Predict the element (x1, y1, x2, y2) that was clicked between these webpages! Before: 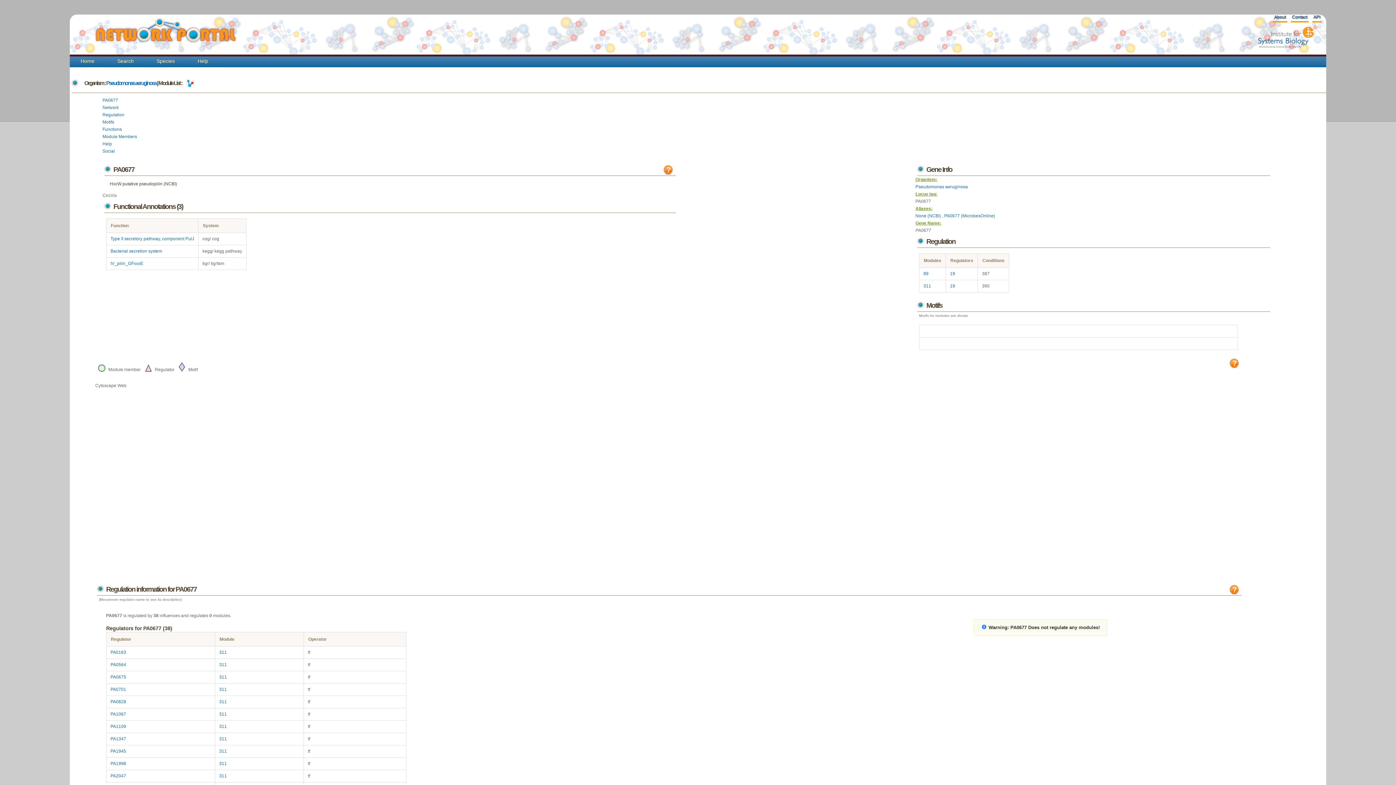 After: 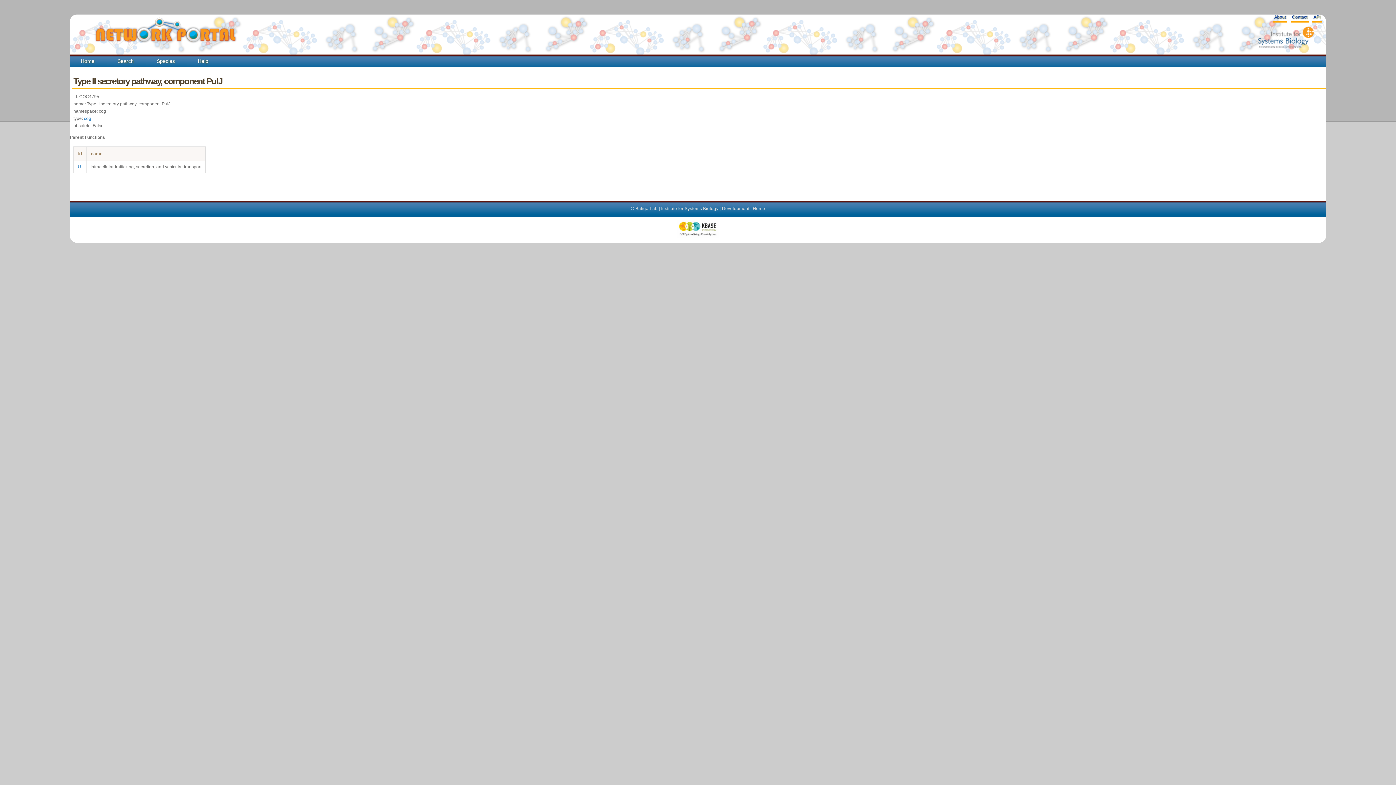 Action: bbox: (110, 236, 194, 241) label: Type II secretory pathway, component PulJ